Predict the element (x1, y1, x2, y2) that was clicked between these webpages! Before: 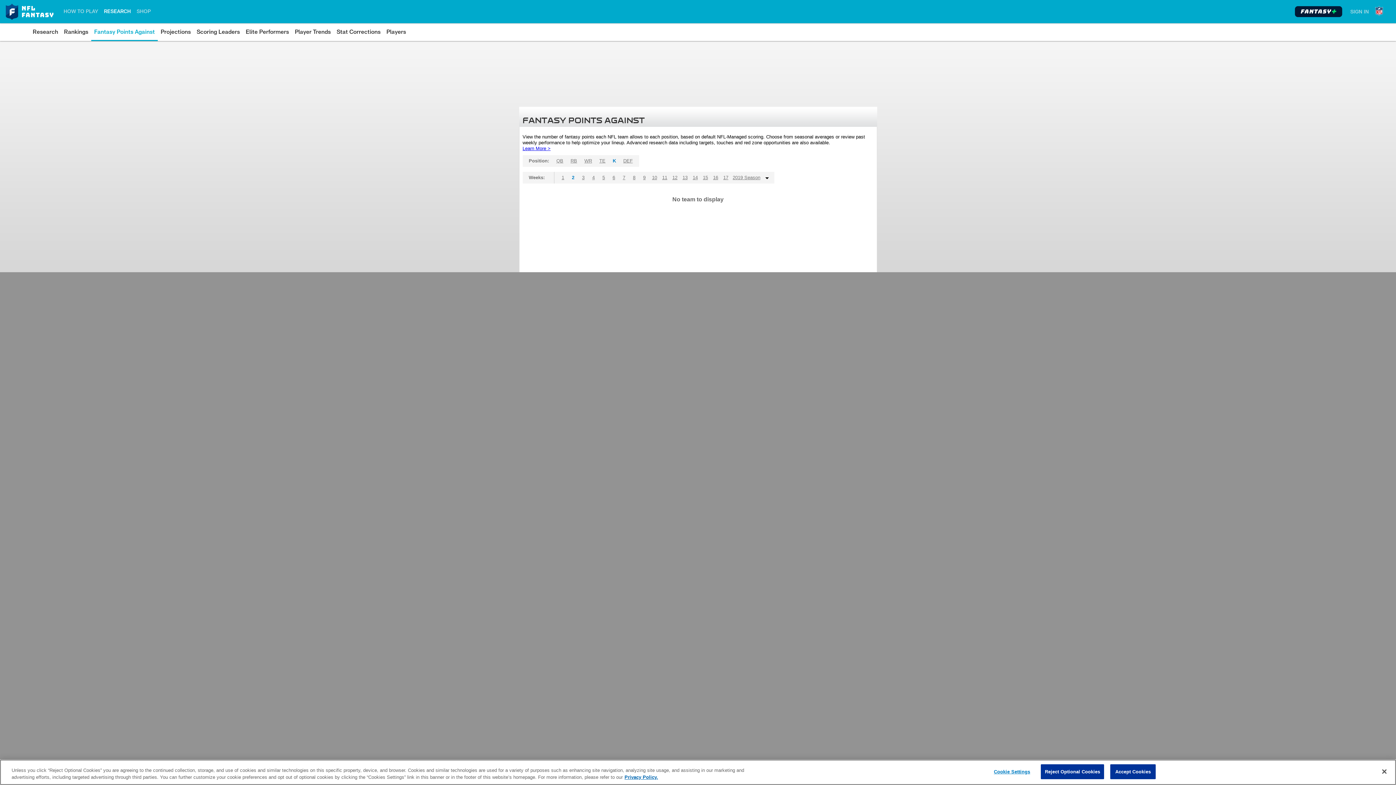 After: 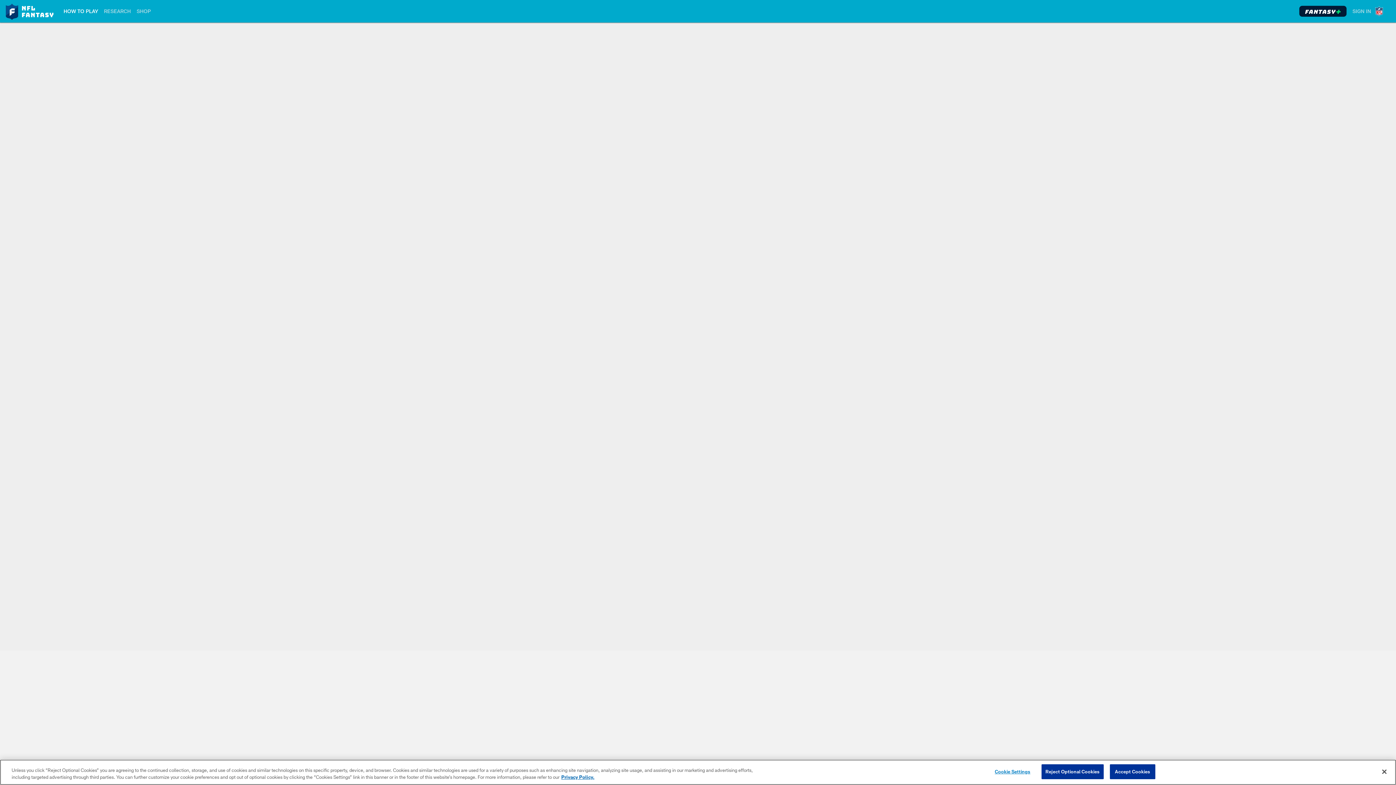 Action: bbox: (1295, 3, 1342, 20) label: Fantasy Plus